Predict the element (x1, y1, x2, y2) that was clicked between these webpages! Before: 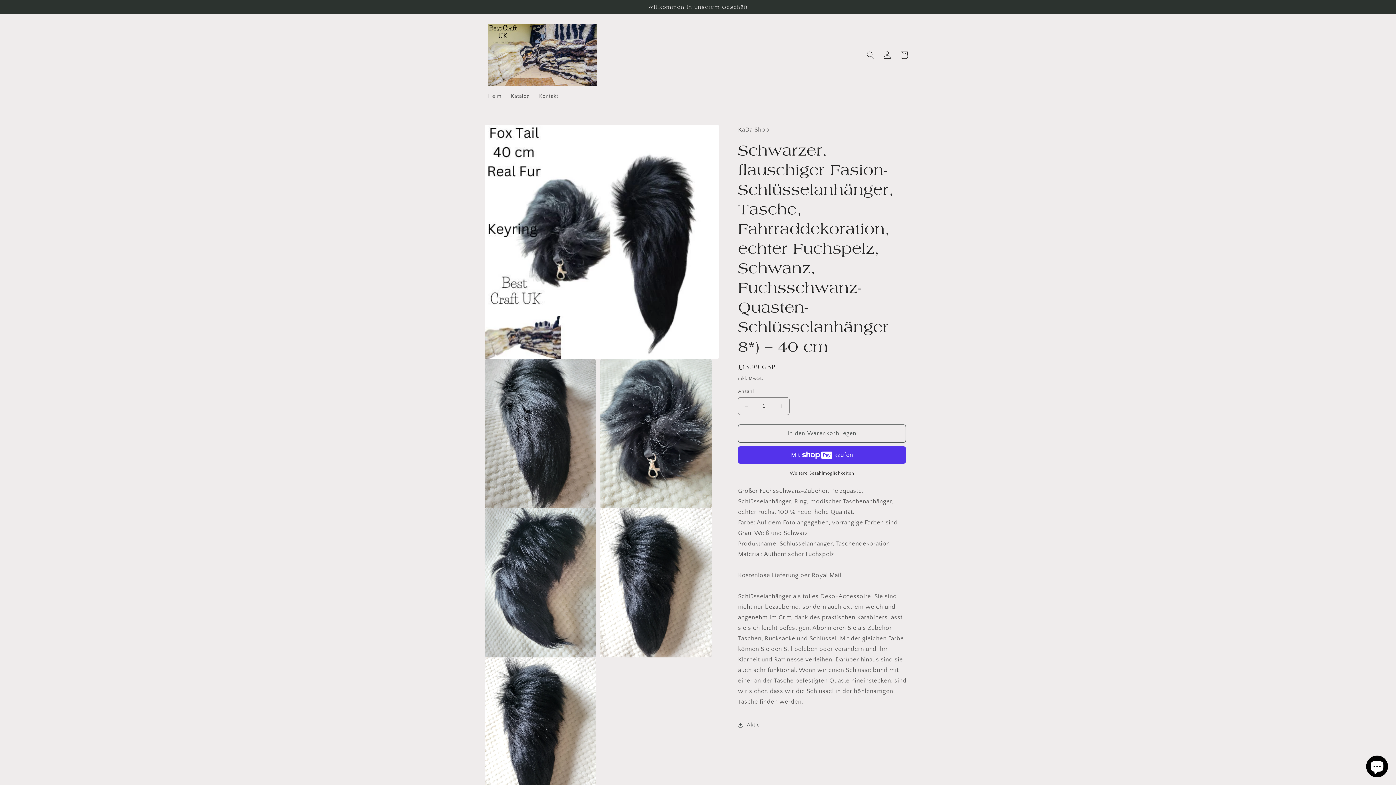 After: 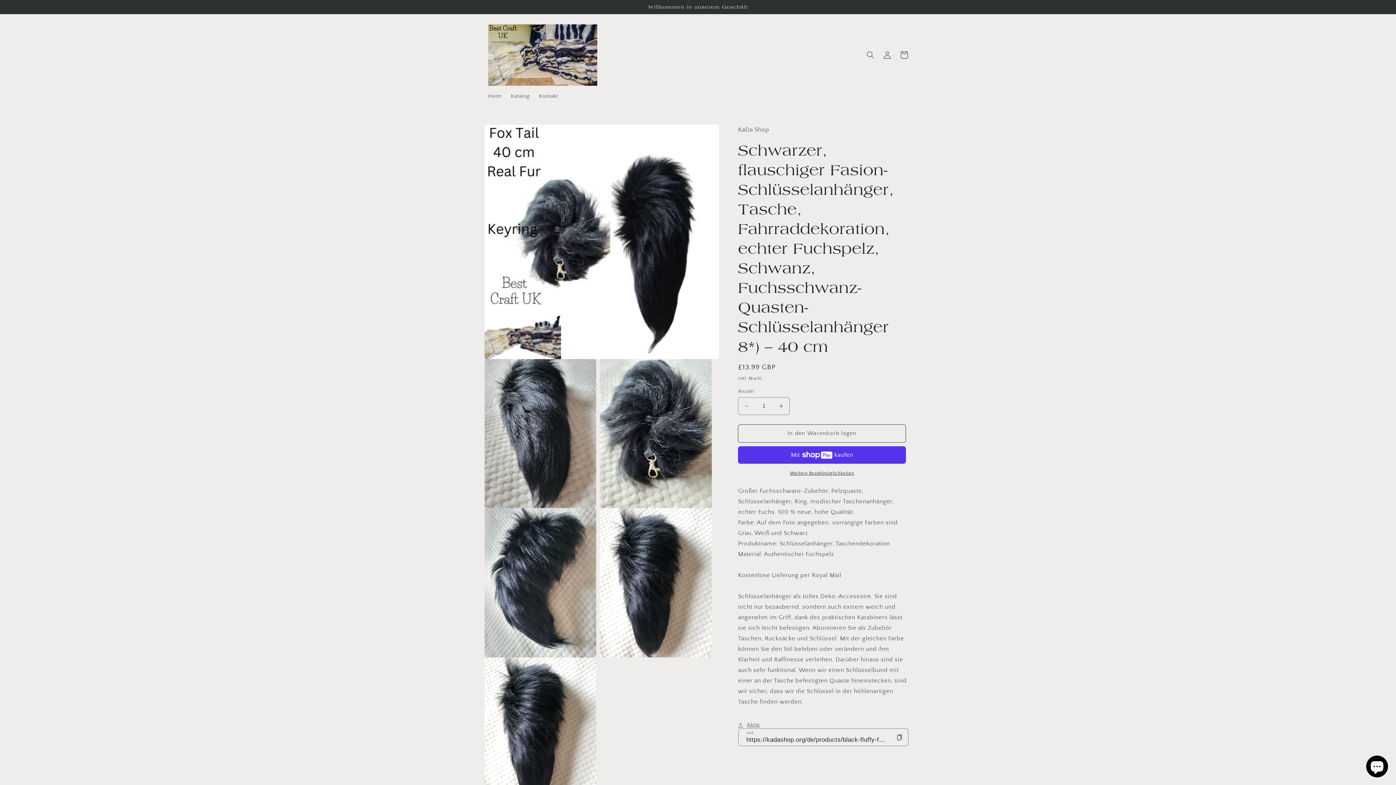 Action: label: Aktie bbox: (738, 717, 760, 734)